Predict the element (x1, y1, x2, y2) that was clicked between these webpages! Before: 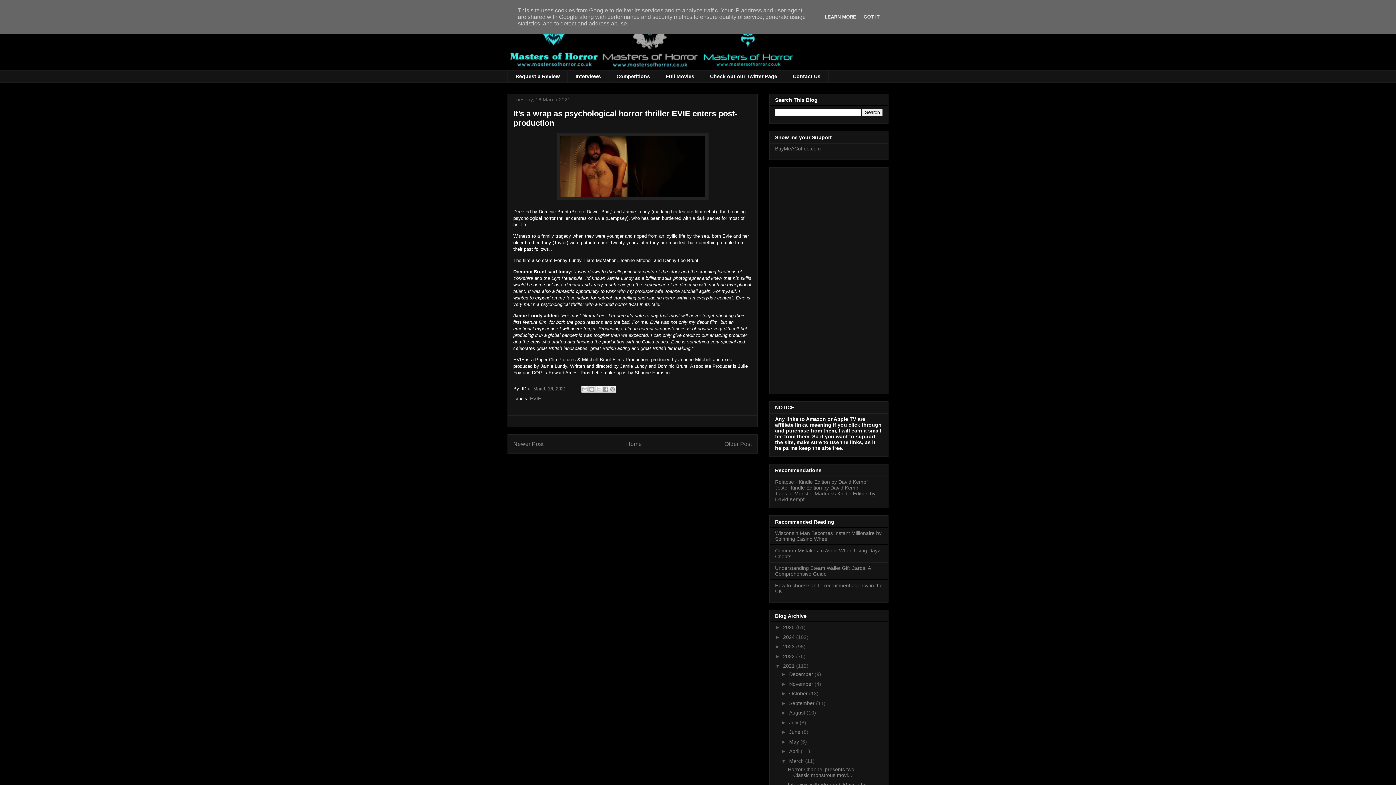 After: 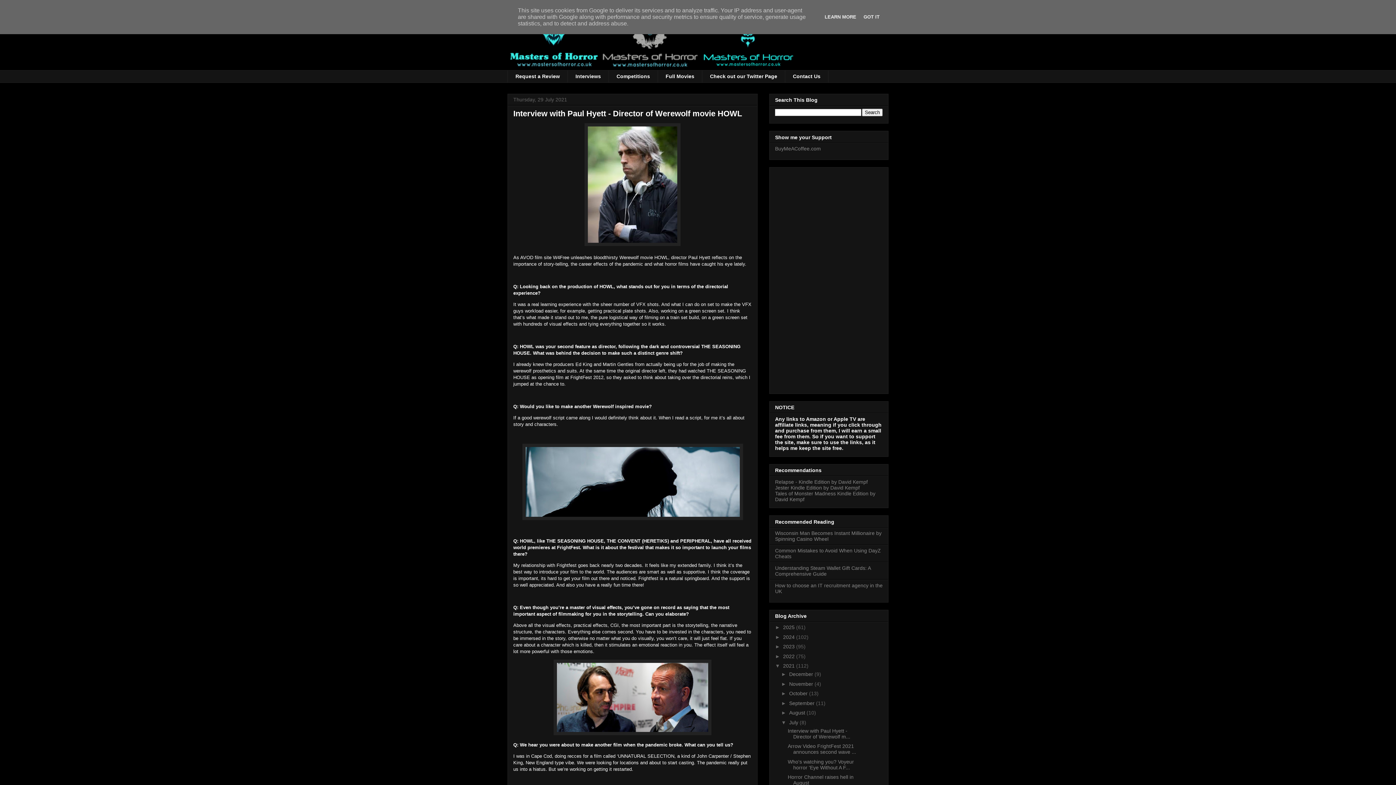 Action: bbox: (789, 719, 799, 725) label: July 